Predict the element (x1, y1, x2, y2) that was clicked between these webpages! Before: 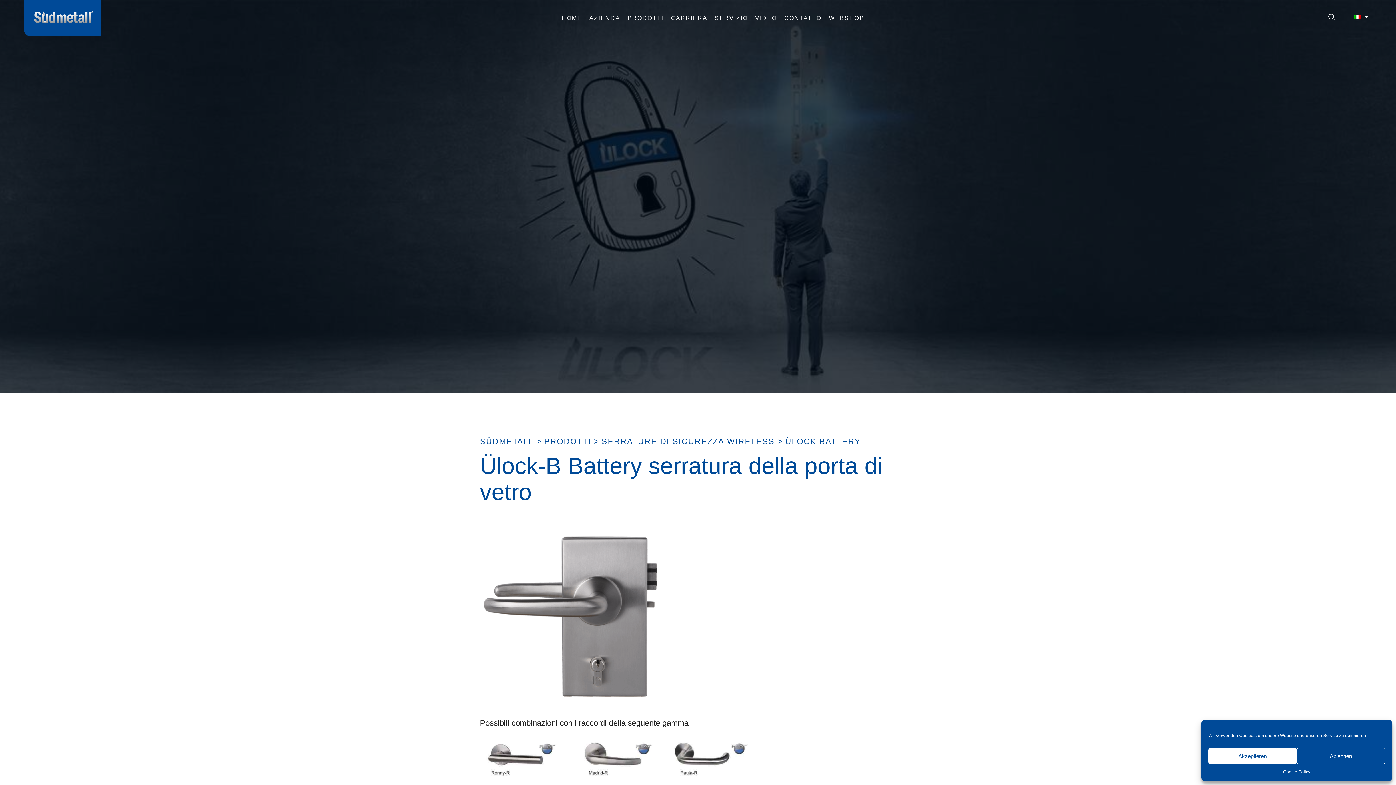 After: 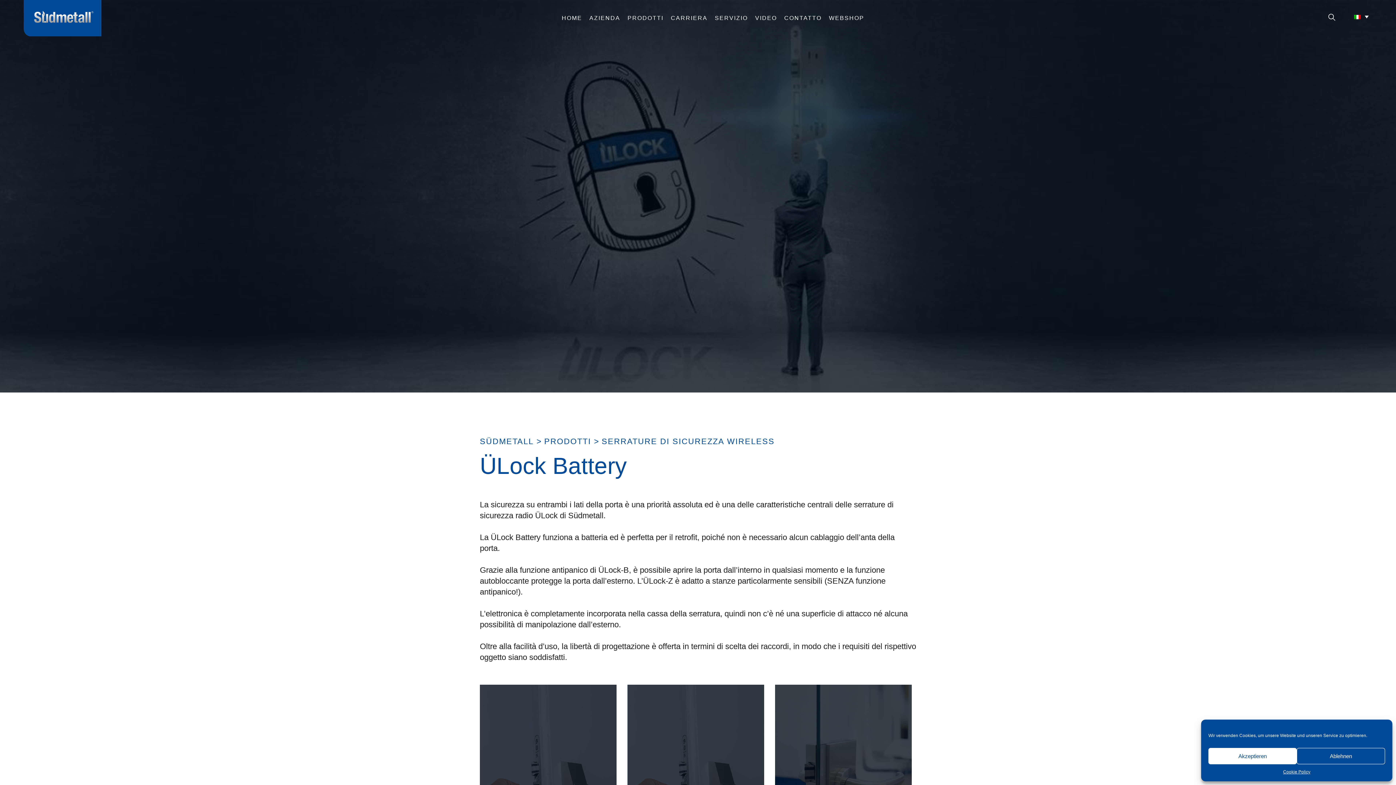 Action: bbox: (785, 437, 861, 446) label: ÜLOCK BATTERY